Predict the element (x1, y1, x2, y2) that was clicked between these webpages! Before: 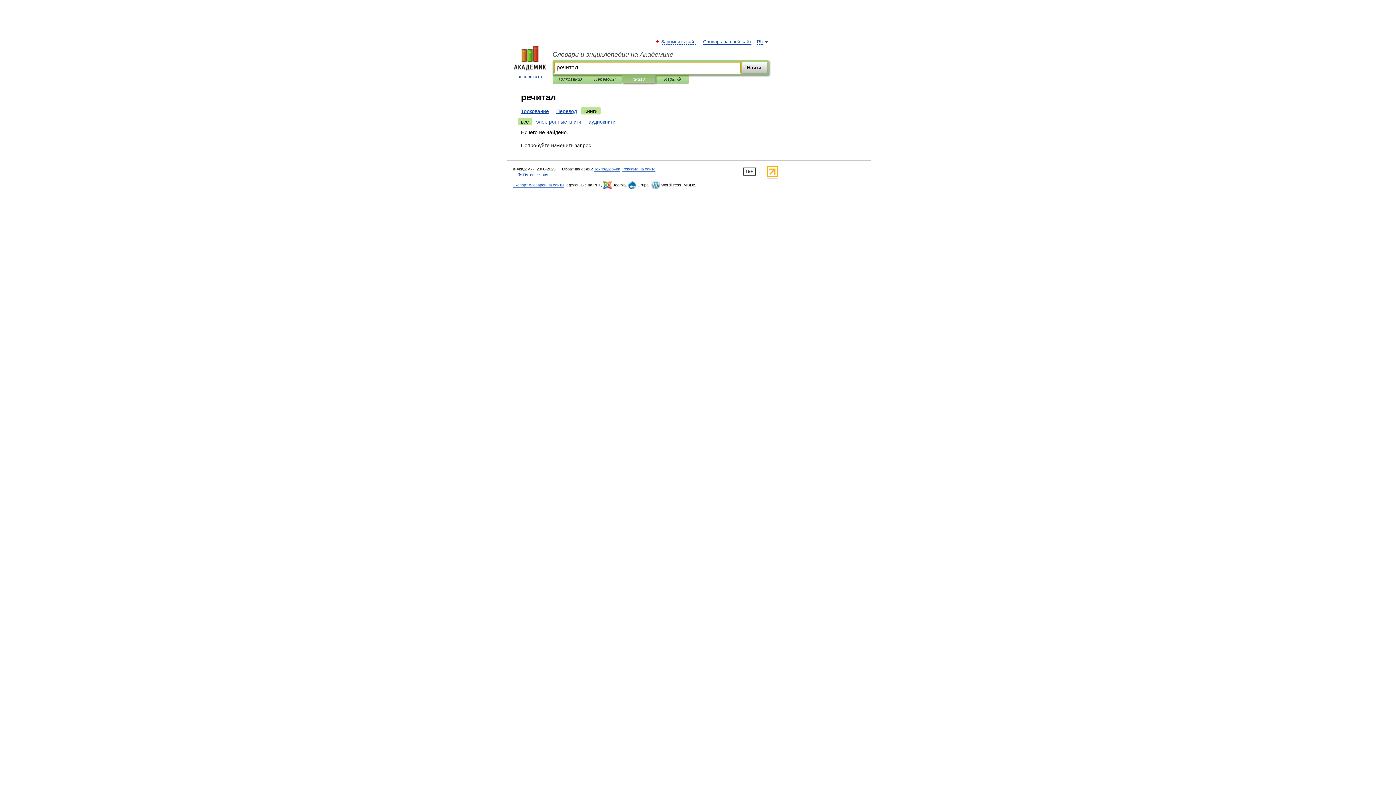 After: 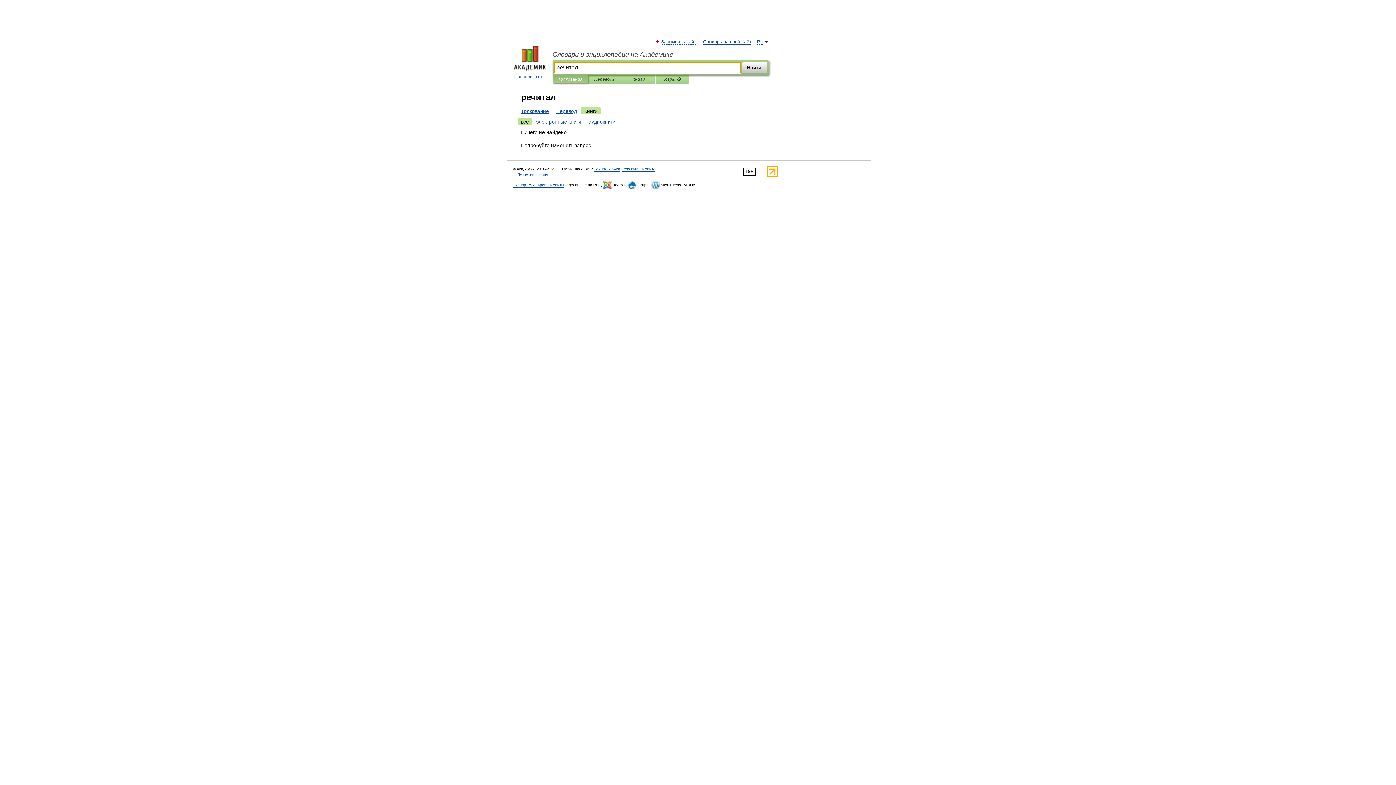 Action: label: Толкования bbox: (558, 75, 582, 83)